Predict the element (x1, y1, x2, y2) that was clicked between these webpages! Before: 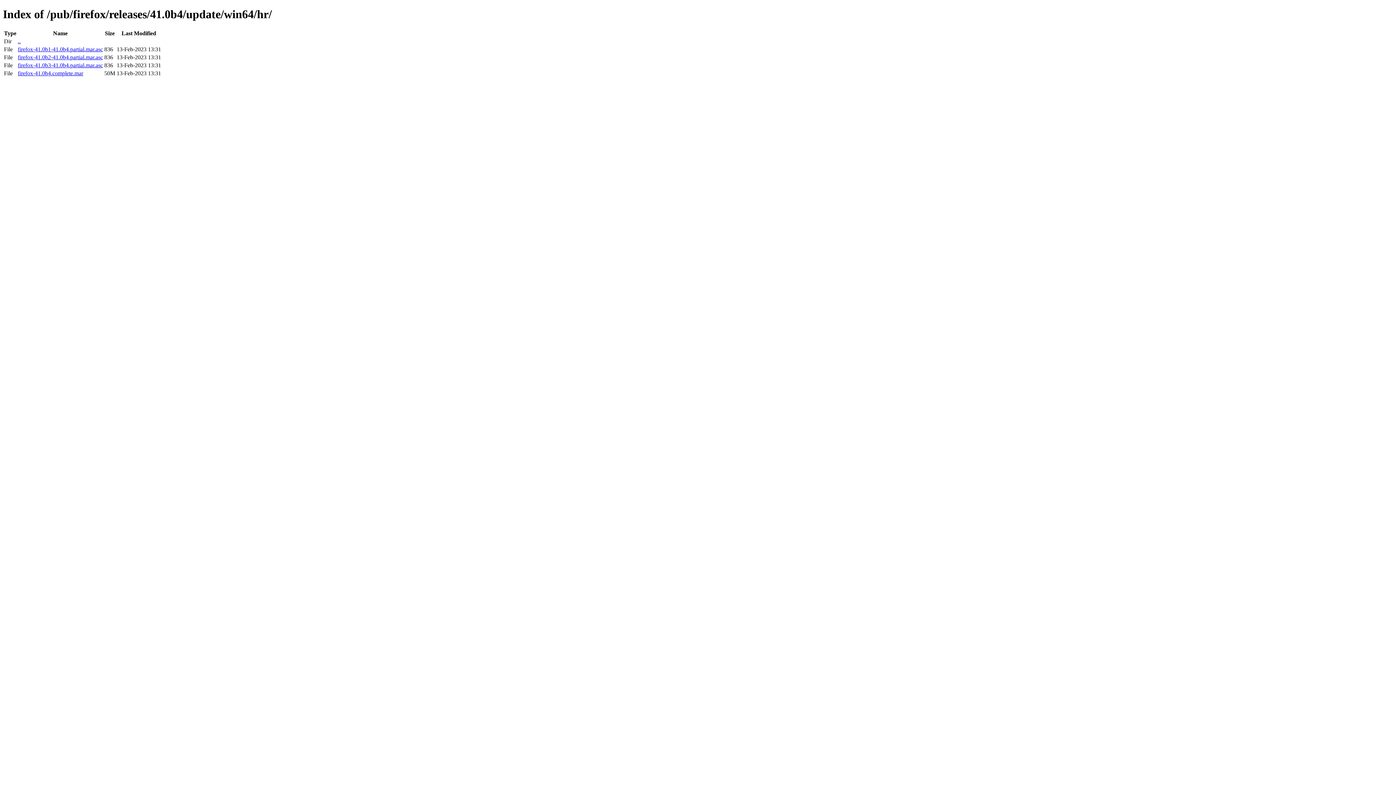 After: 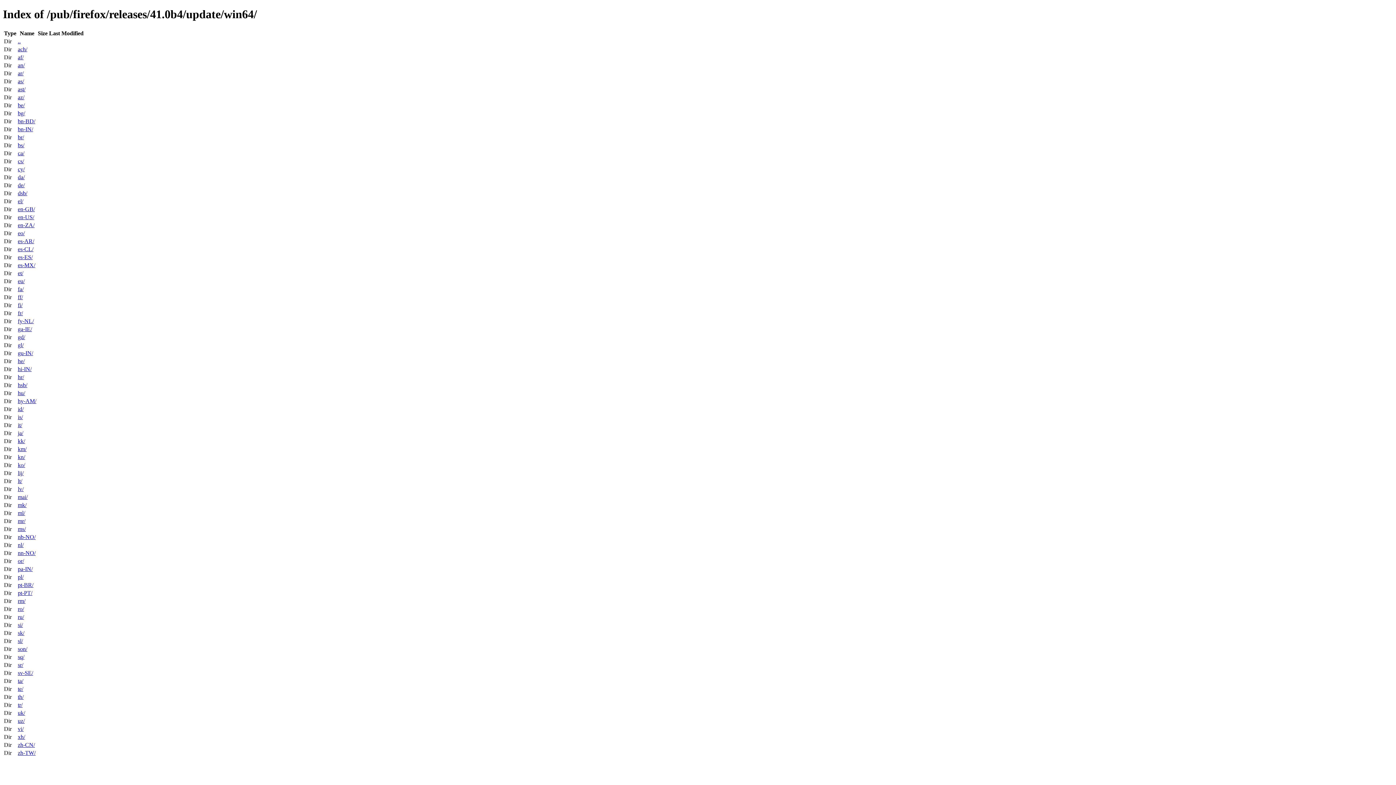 Action: label: .. bbox: (17, 38, 20, 44)